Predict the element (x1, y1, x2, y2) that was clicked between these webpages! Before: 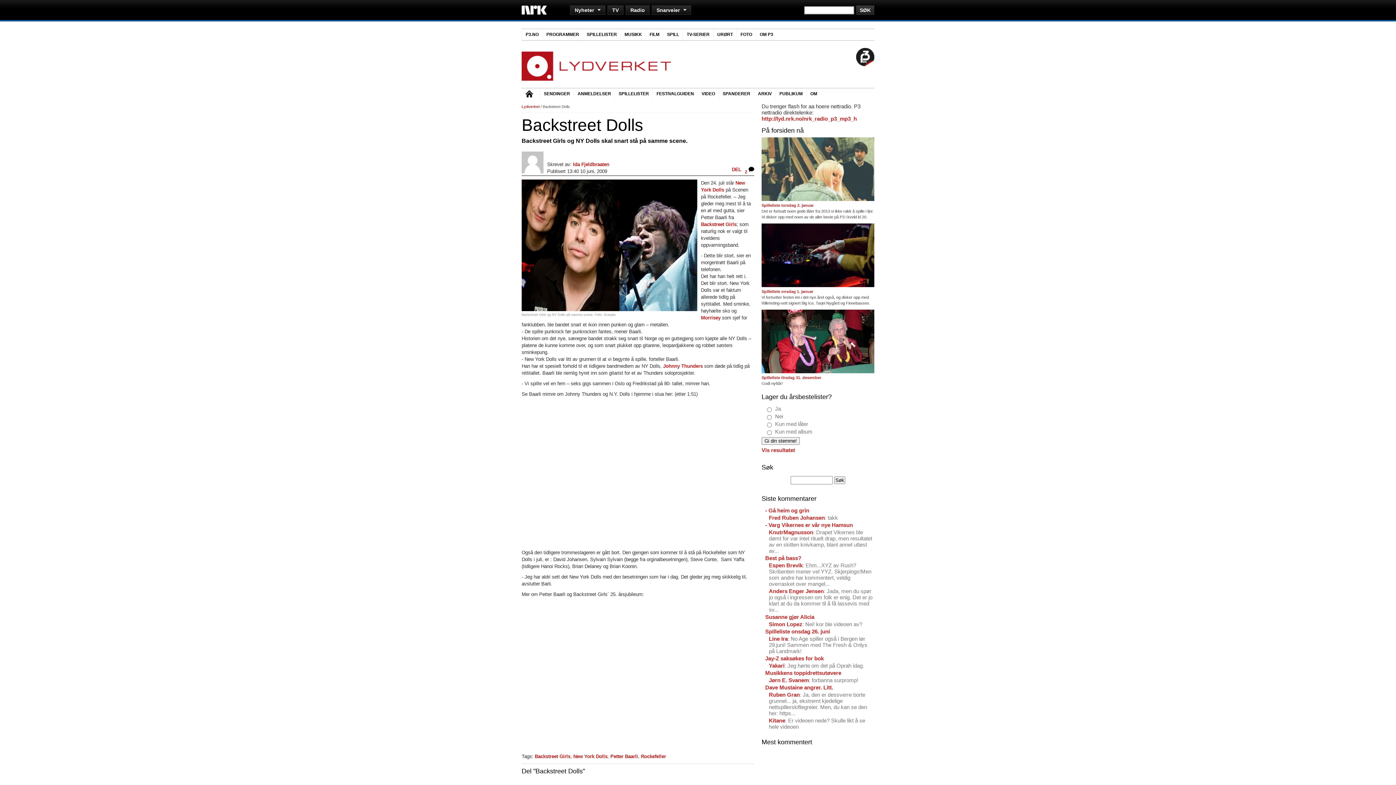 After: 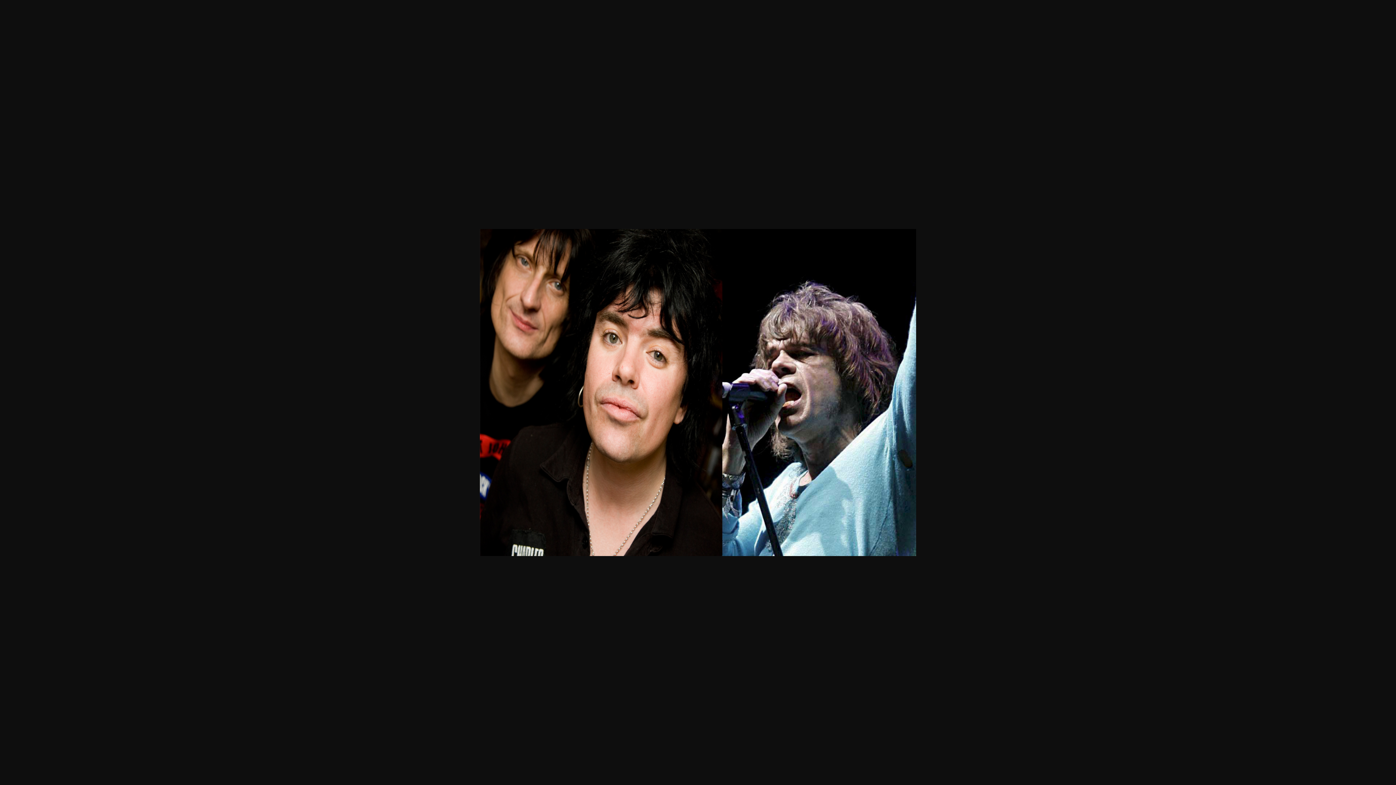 Action: bbox: (521, 306, 697, 312)